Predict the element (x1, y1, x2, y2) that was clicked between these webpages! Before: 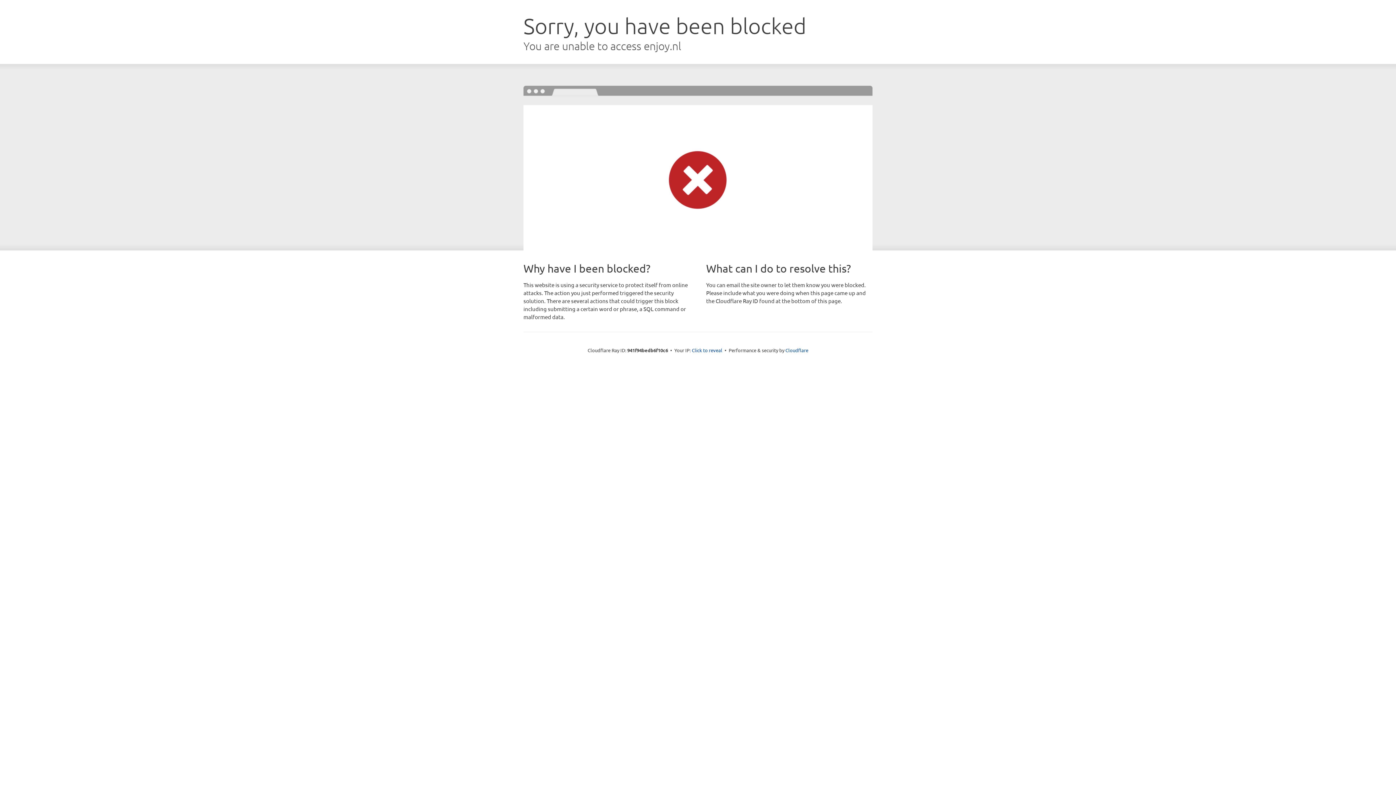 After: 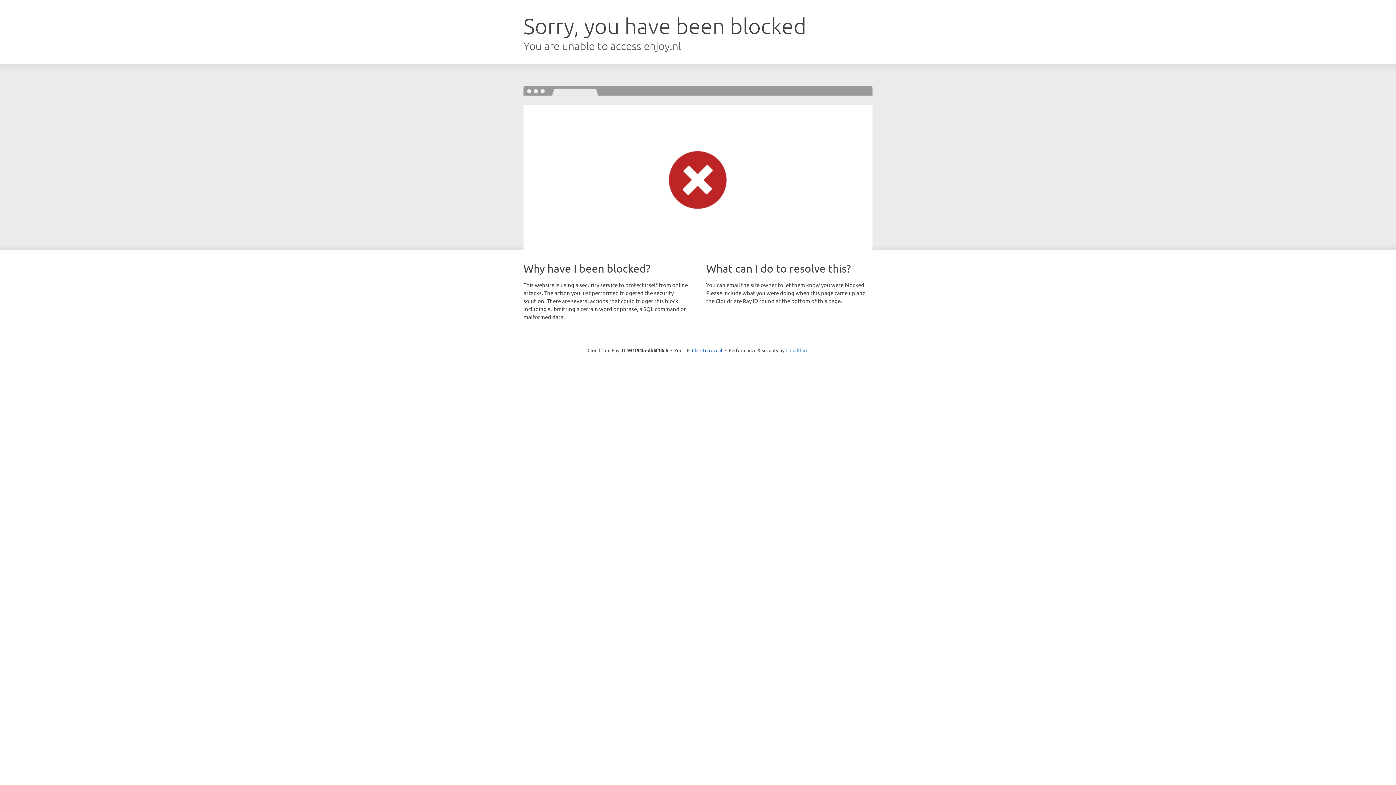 Action: label: Cloudflare bbox: (785, 347, 808, 353)